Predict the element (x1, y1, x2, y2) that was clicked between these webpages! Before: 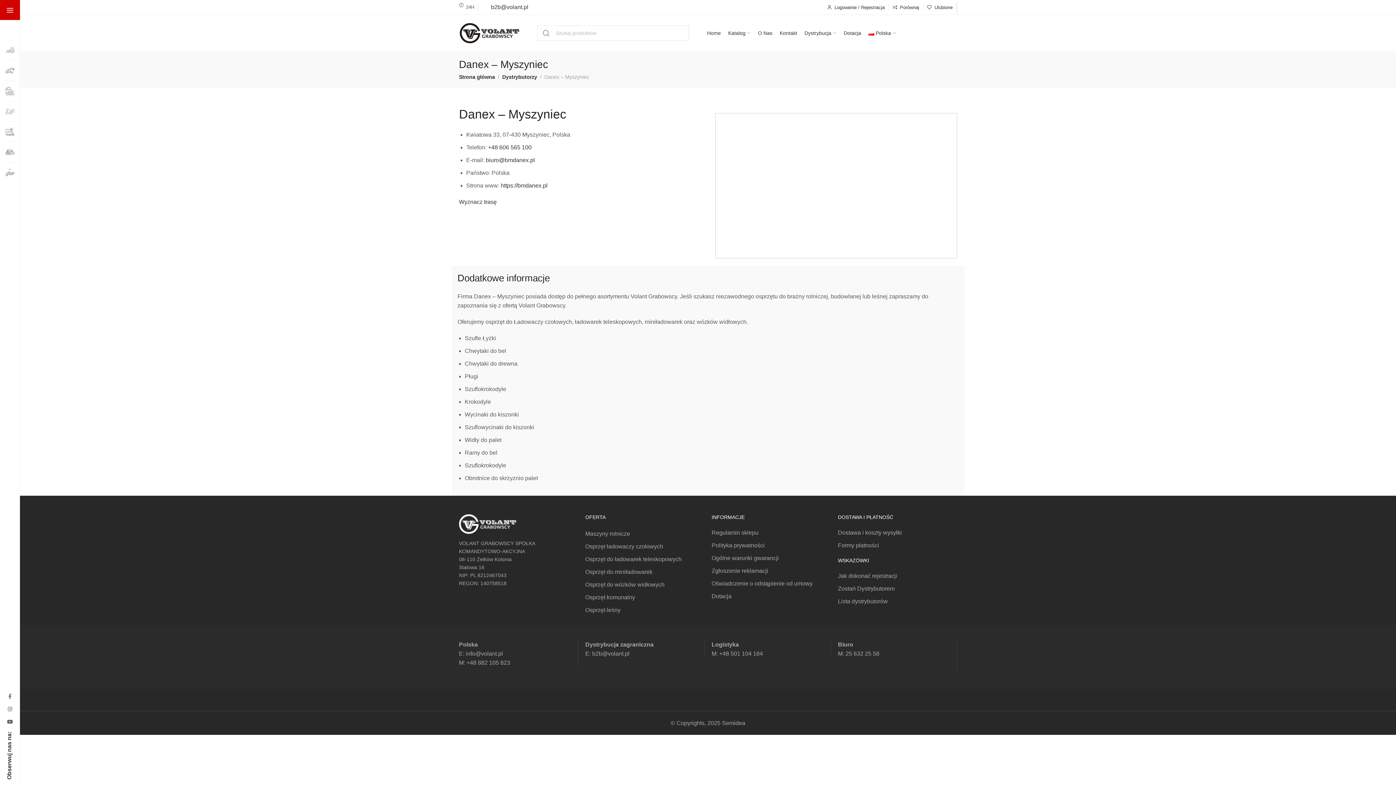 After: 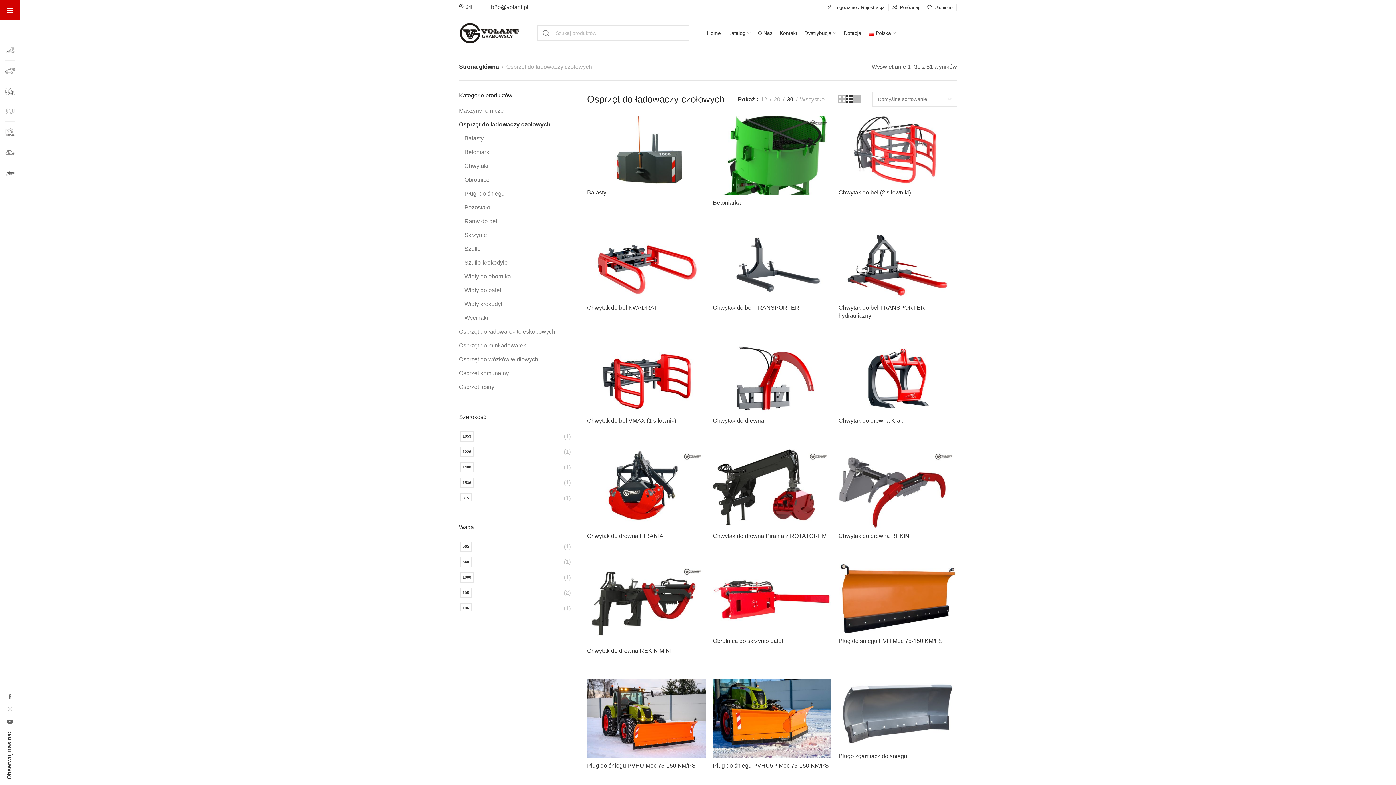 Action: bbox: (585, 542, 704, 551) label: Osprzęt ładowaczy czołowych